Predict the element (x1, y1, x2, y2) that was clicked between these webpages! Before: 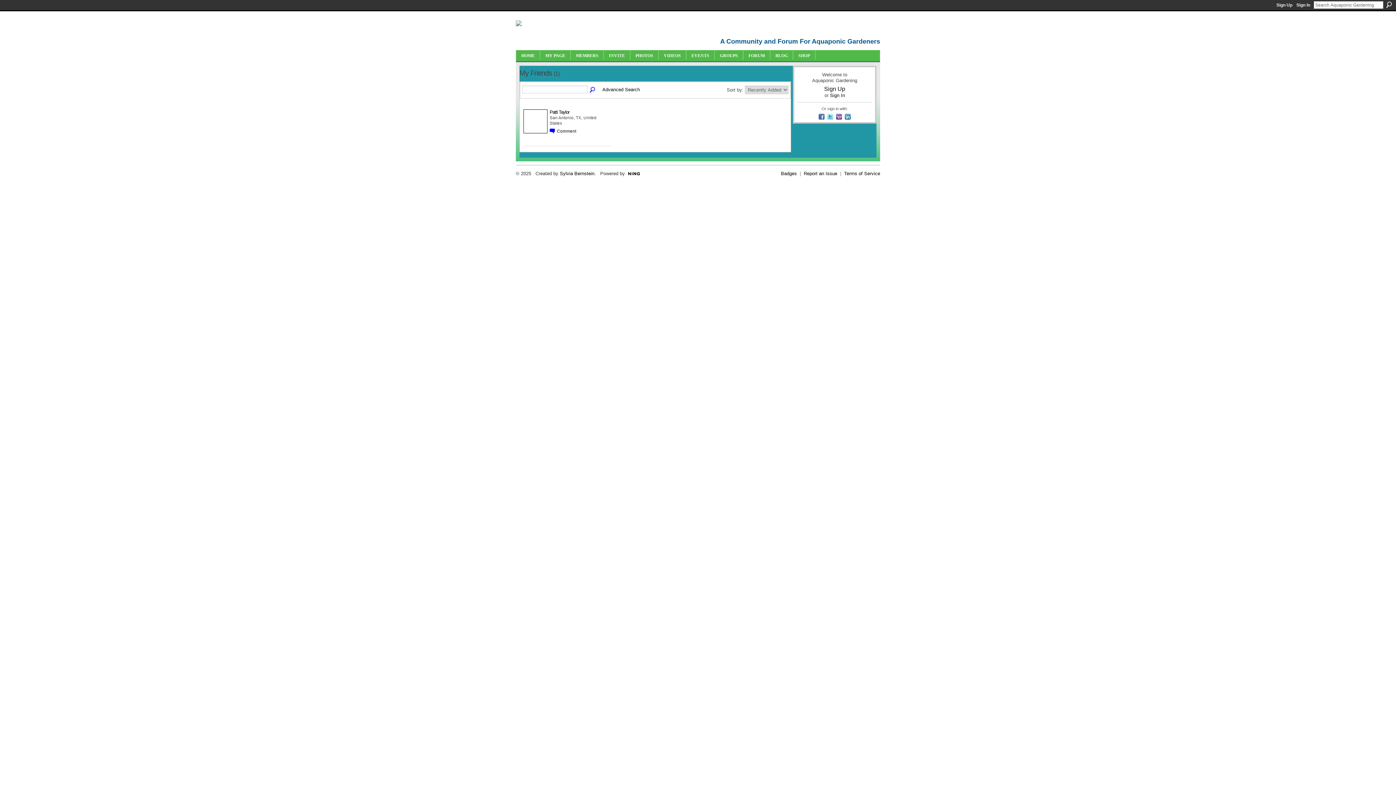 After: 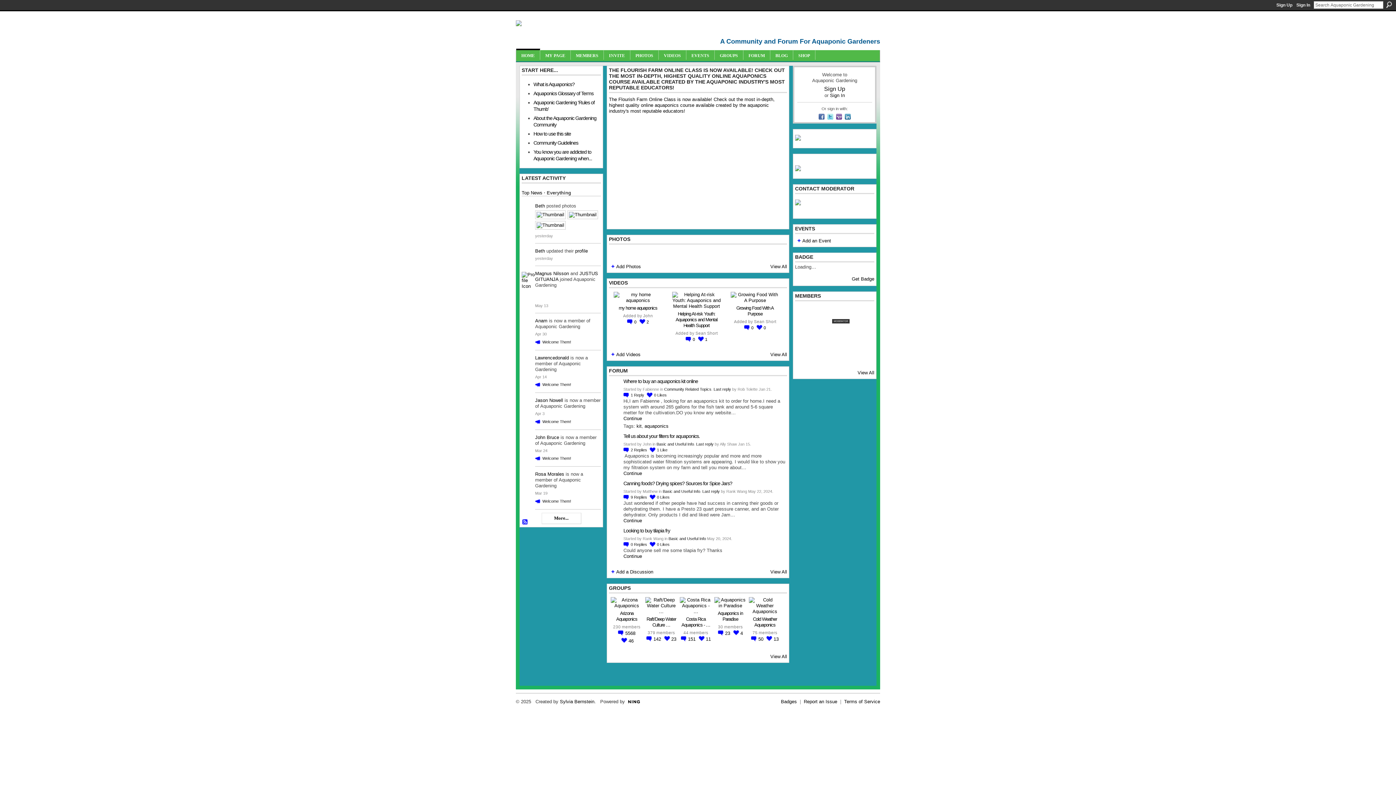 Action: bbox: (521, 53, 534, 58) label: HOME